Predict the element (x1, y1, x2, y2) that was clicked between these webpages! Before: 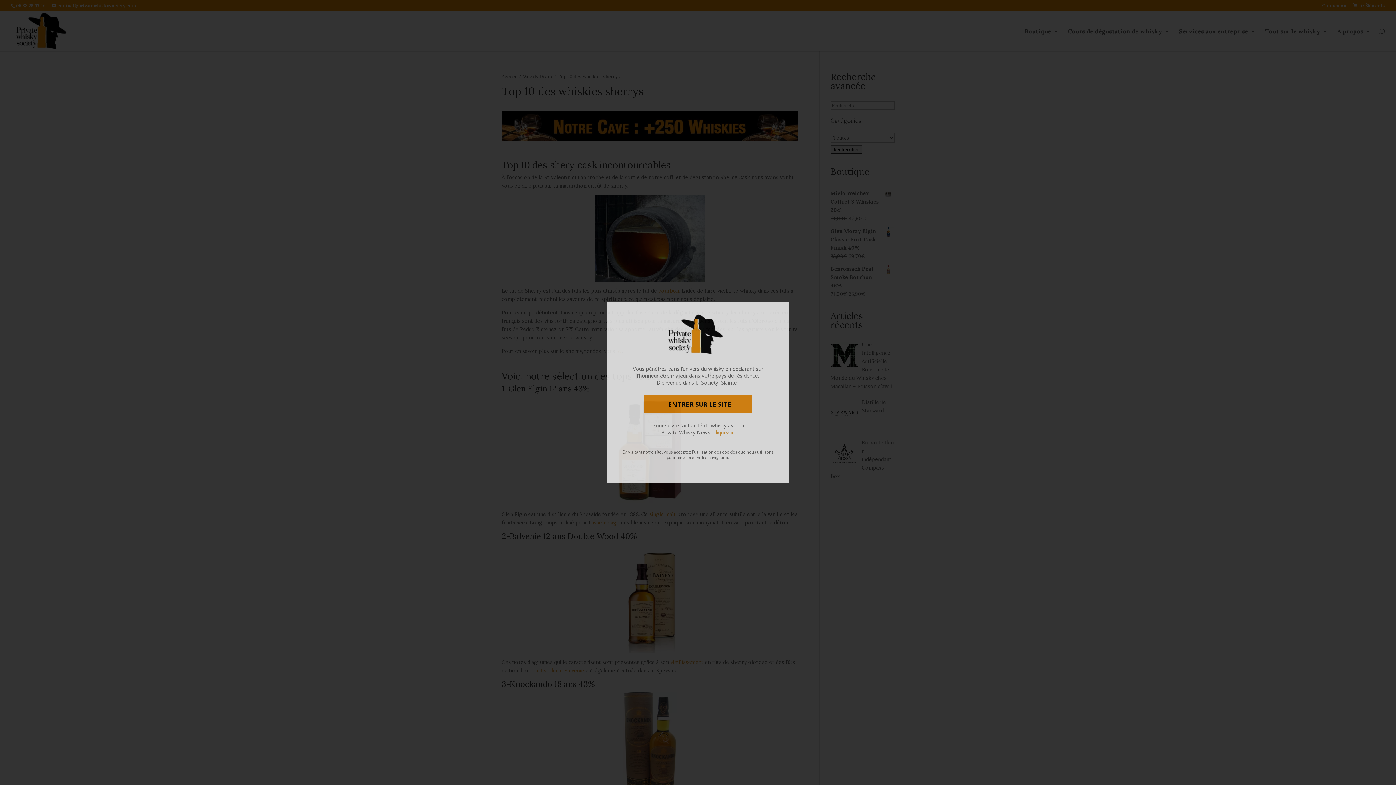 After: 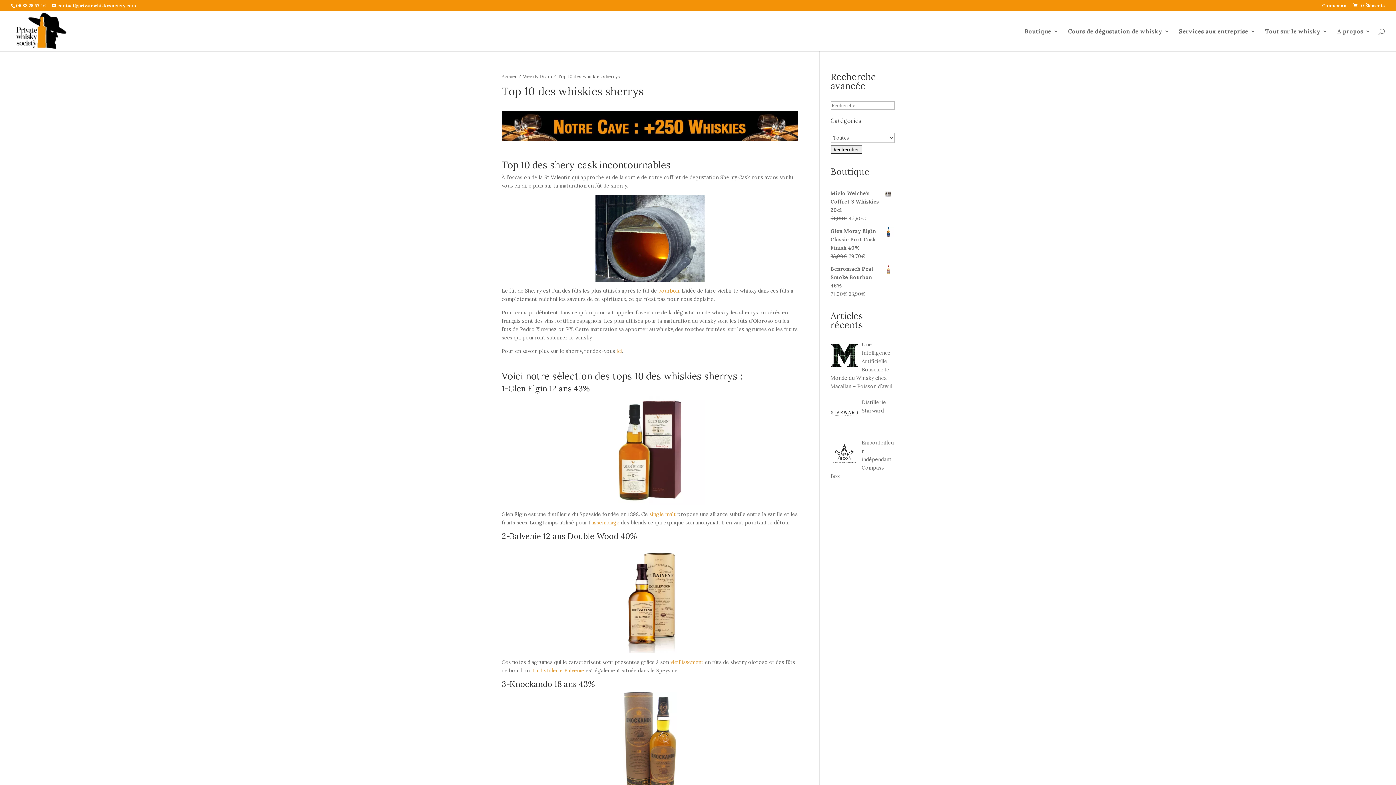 Action: bbox: (644, 395, 752, 413) label: ENTRER SUR LE SITE